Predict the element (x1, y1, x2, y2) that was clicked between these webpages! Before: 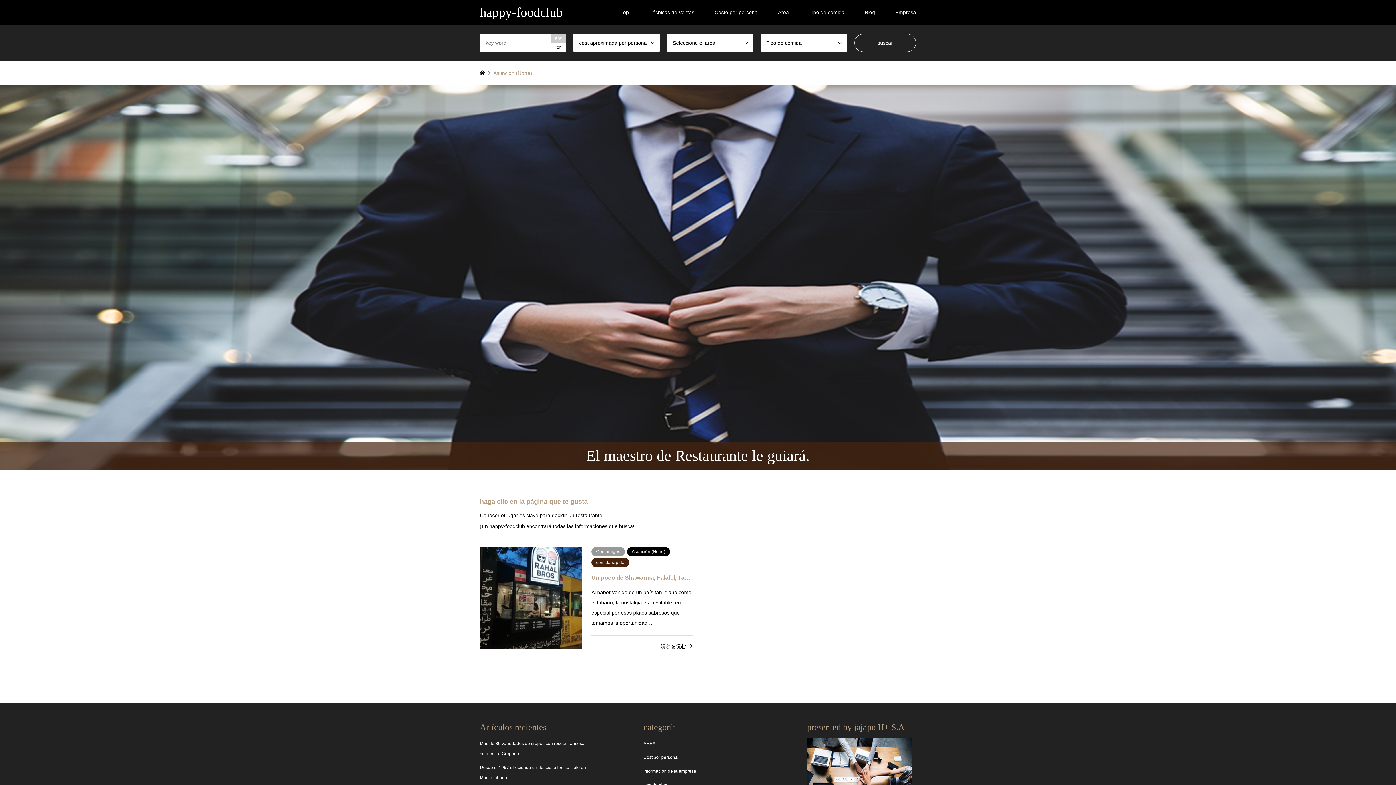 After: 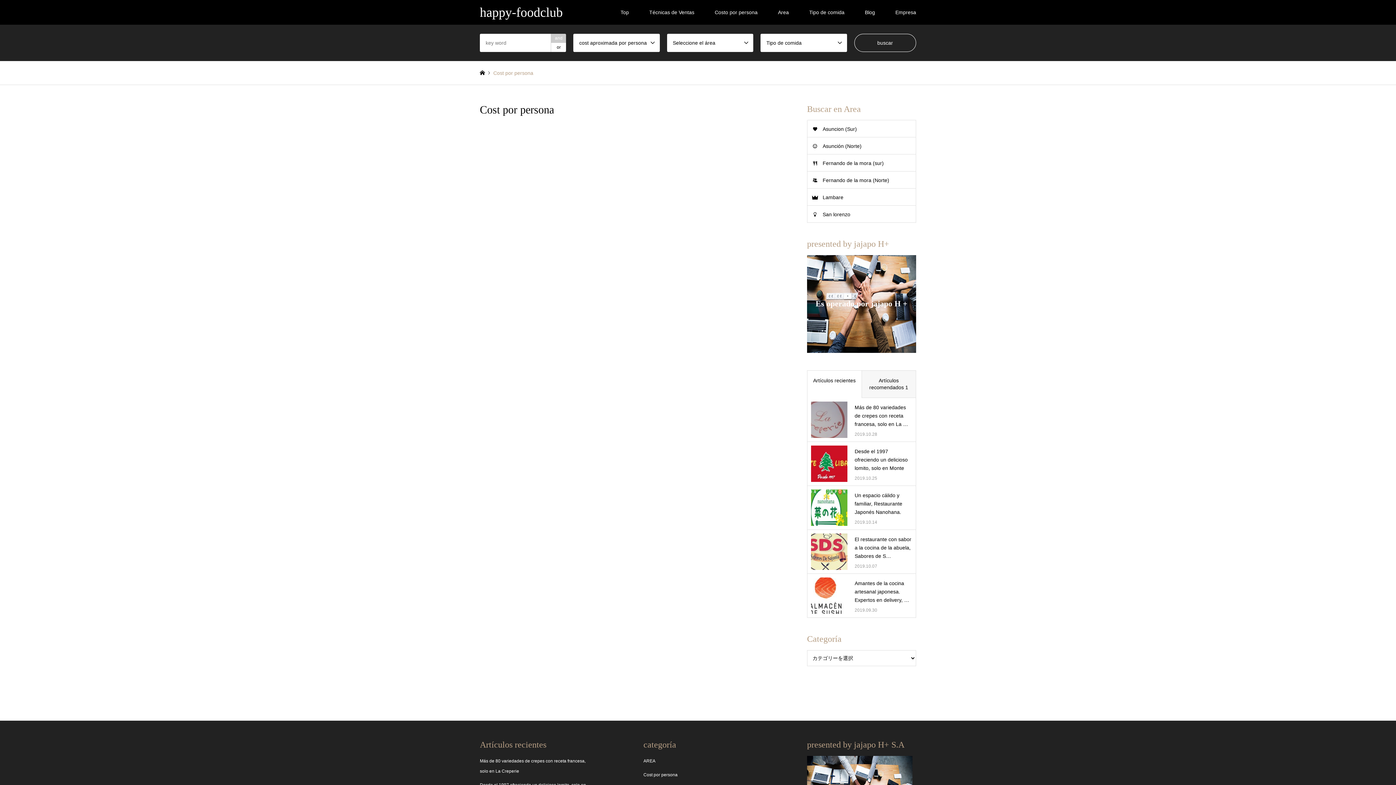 Action: label: Costo por persona bbox: (704, 0, 768, 24)